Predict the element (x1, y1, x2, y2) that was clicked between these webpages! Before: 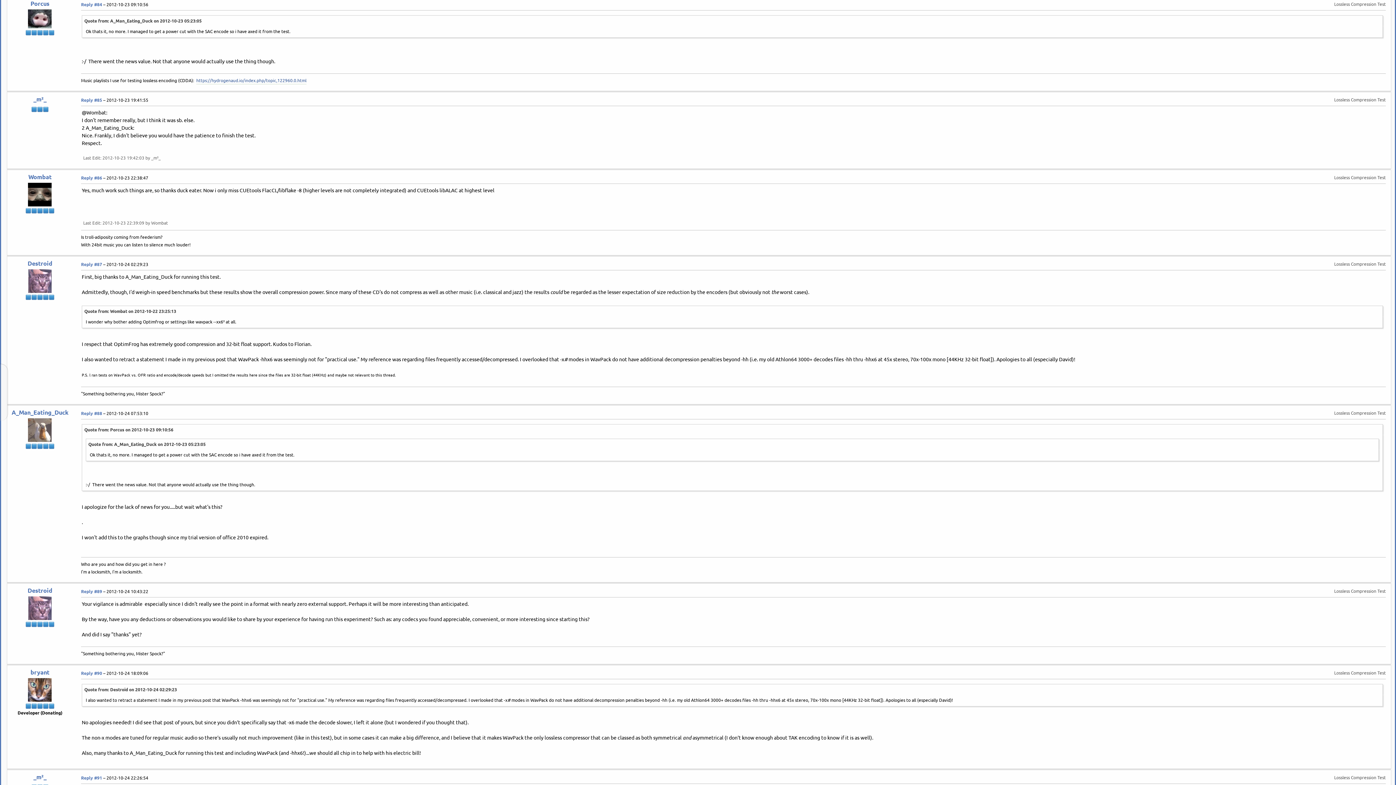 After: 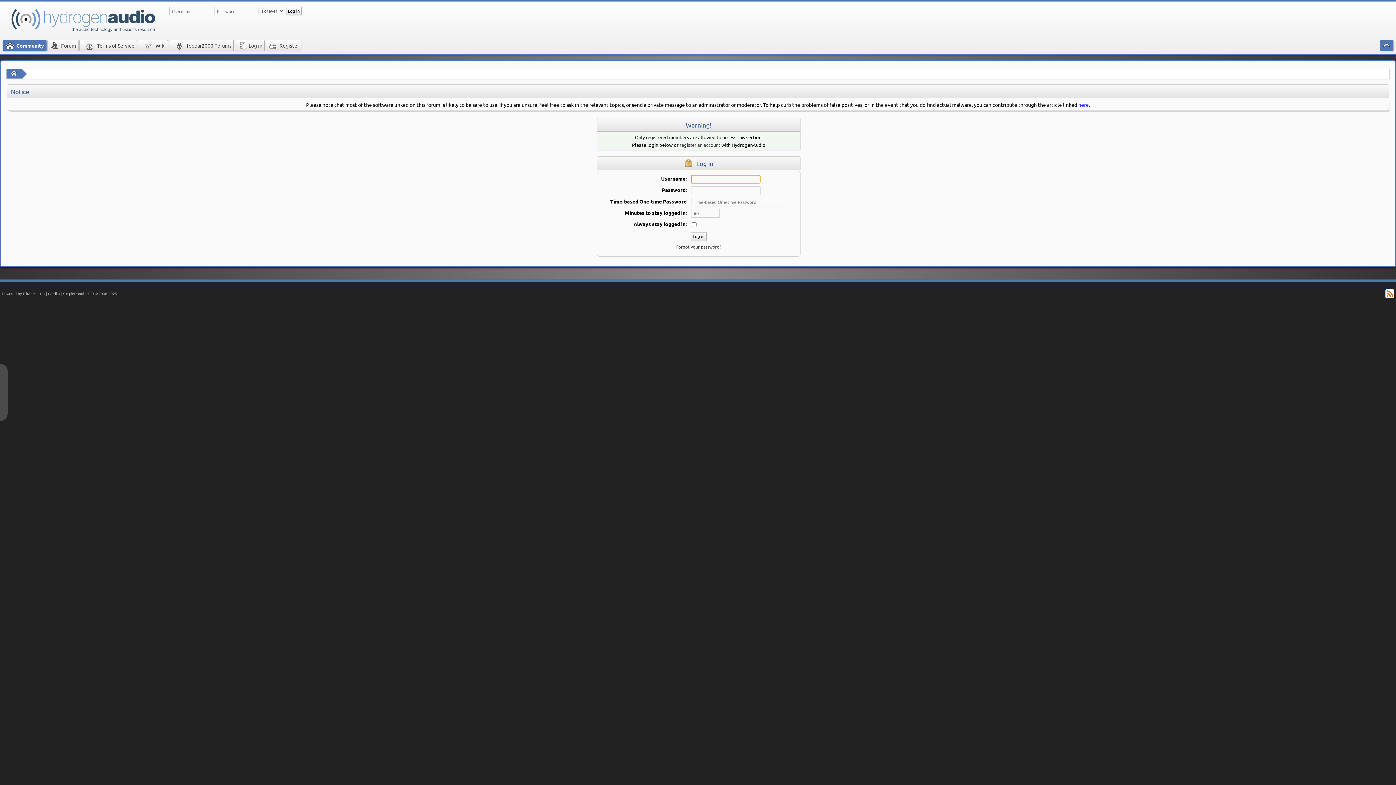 Action: bbox: (7, 9, 72, 28)